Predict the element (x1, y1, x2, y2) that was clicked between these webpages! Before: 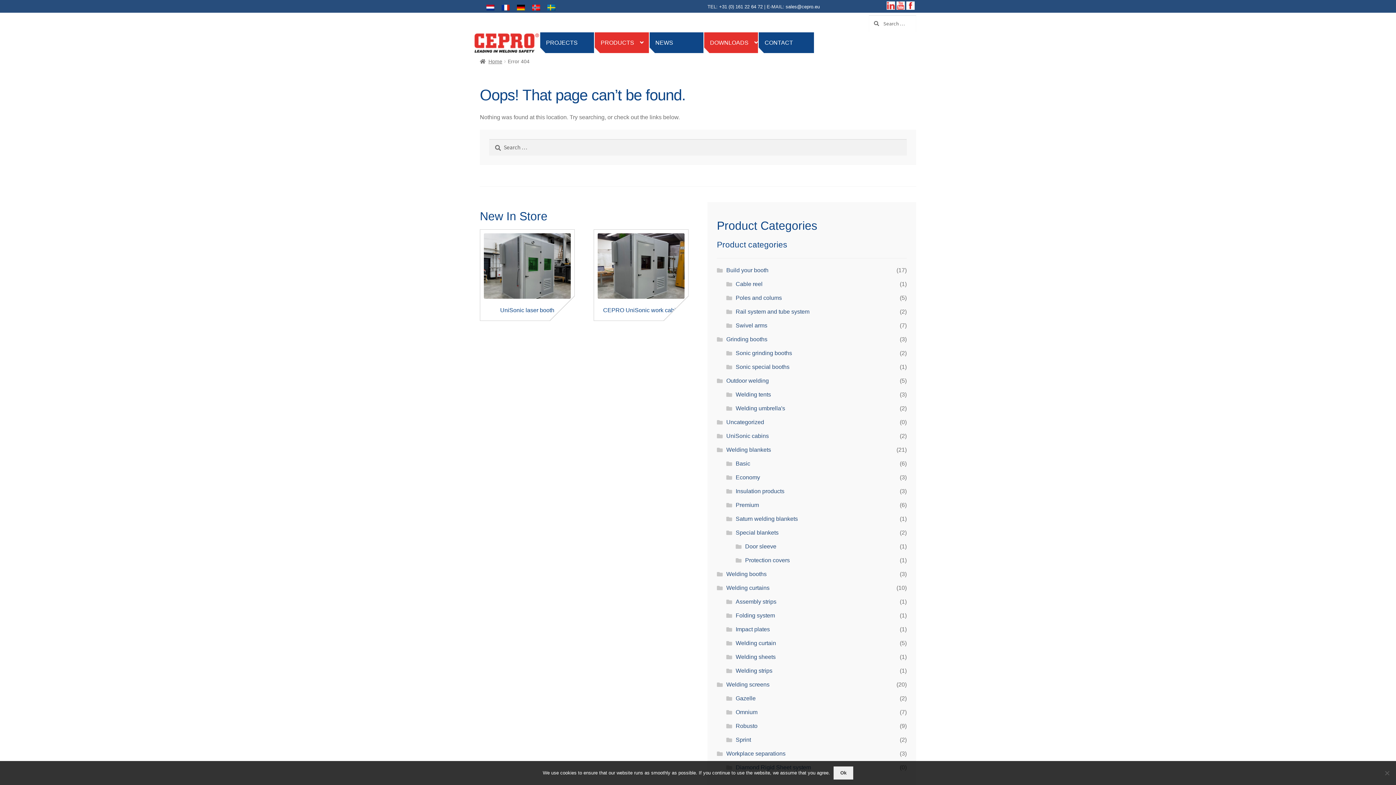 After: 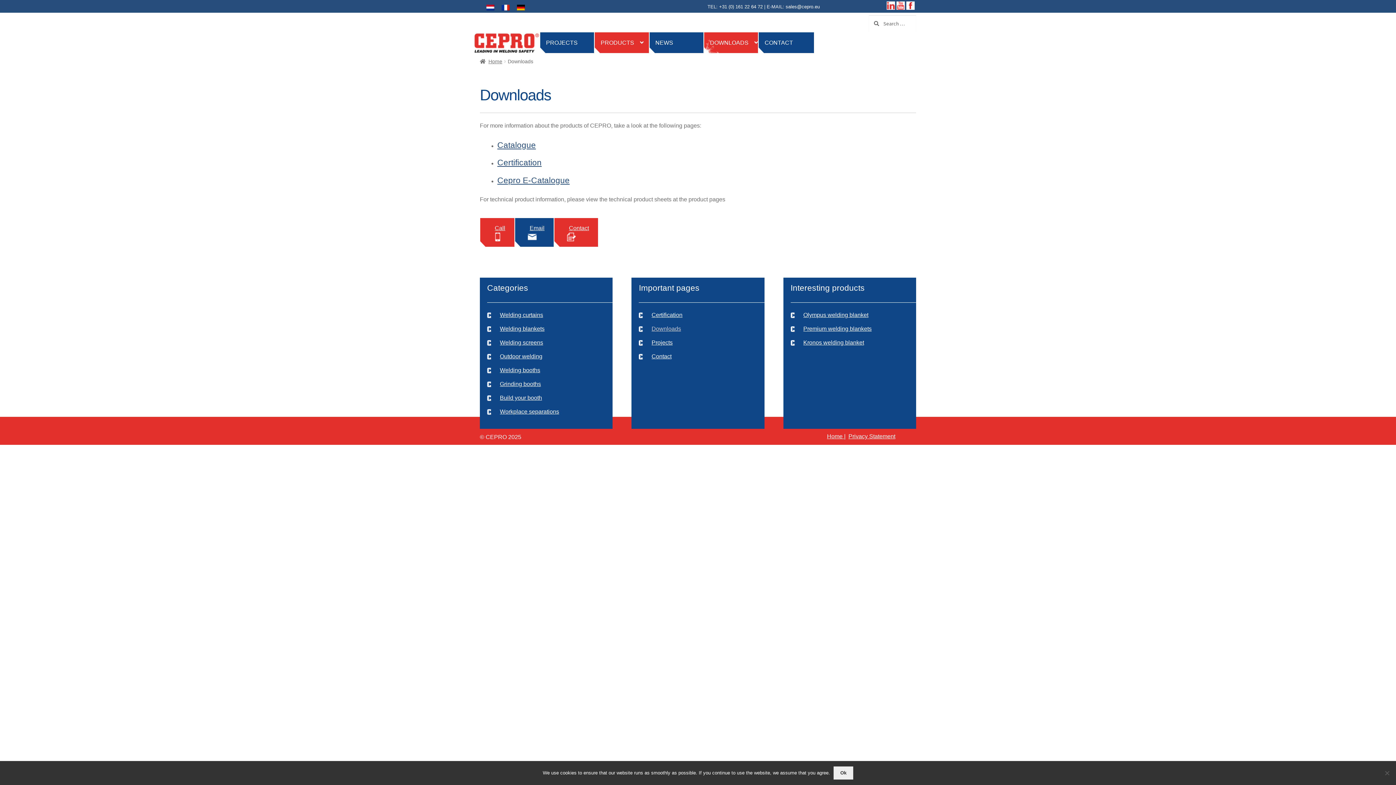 Action: bbox: (704, 32, 759, 53) label: DOWNLOADS